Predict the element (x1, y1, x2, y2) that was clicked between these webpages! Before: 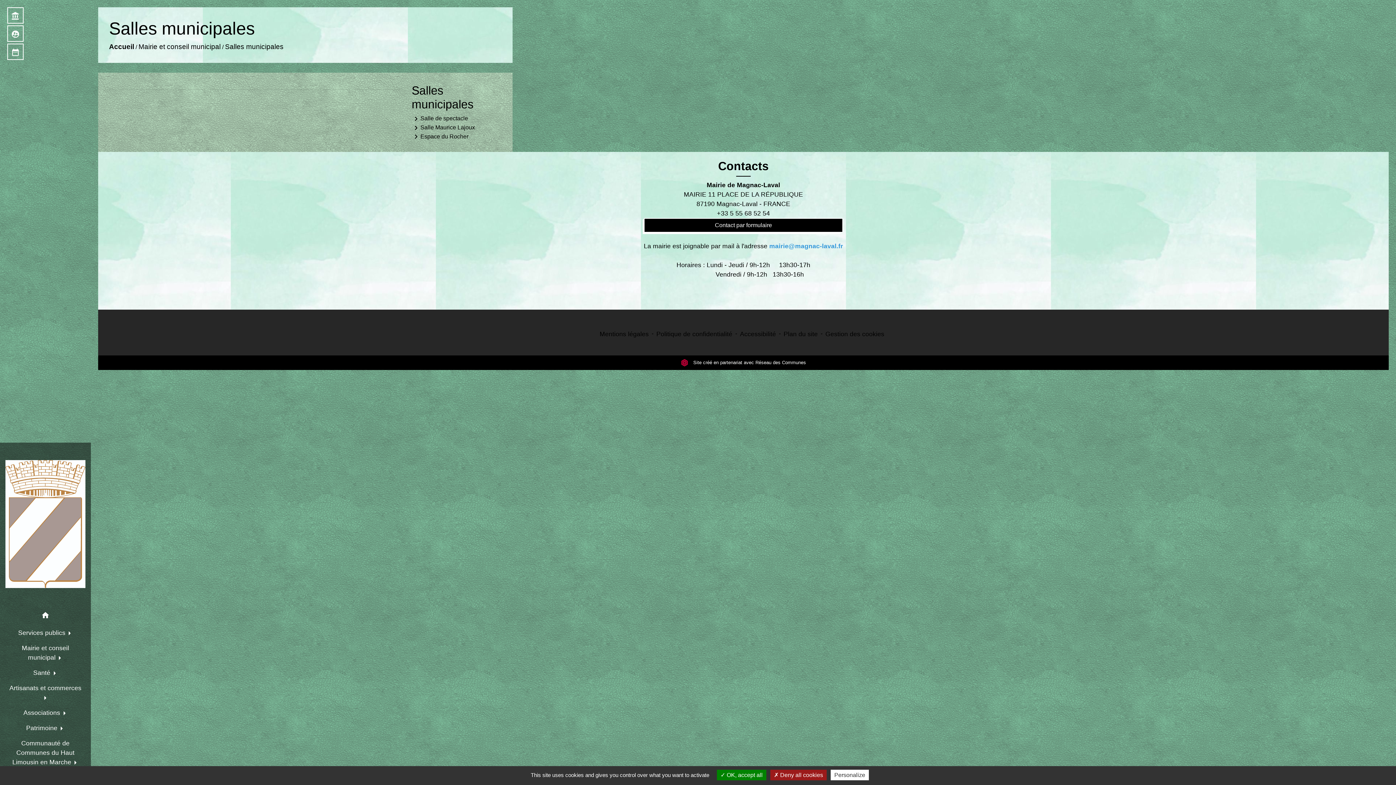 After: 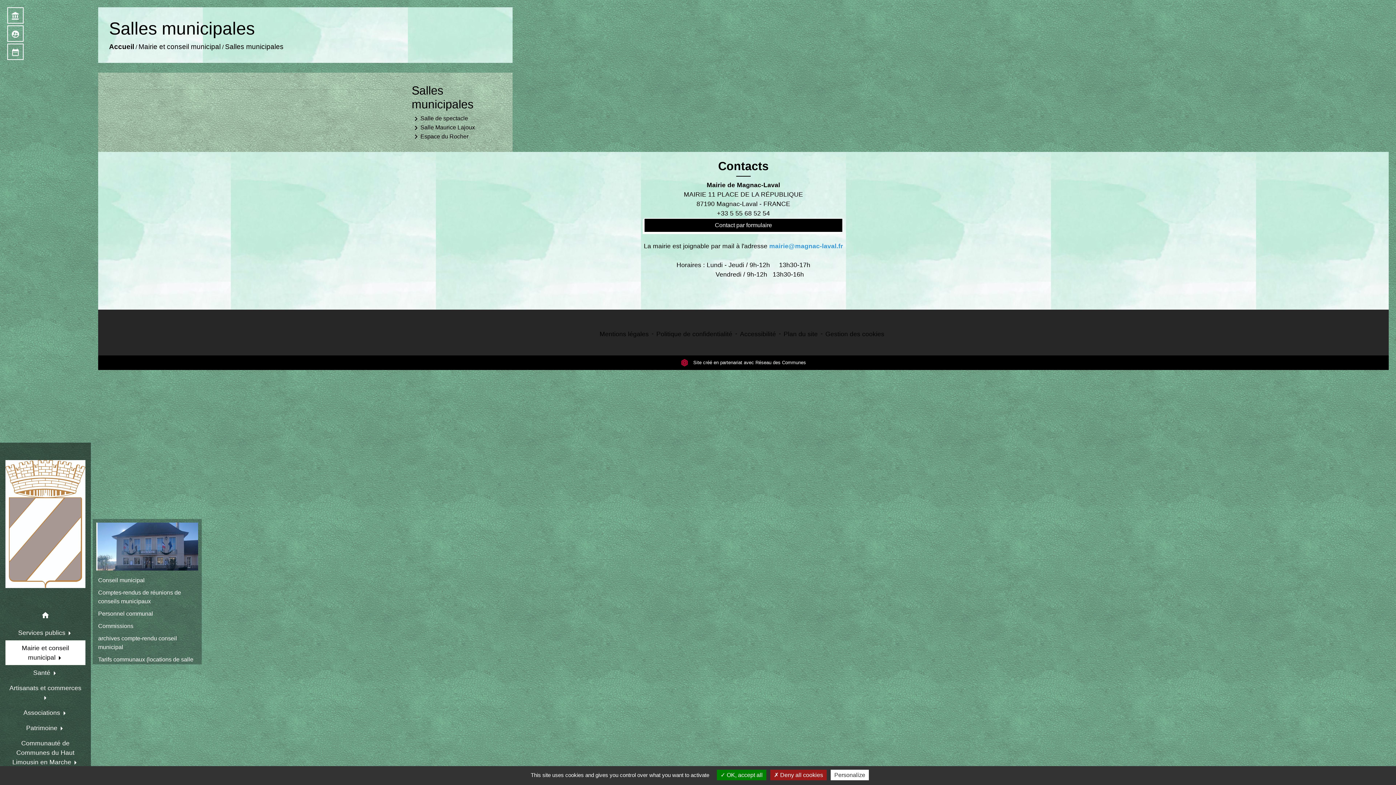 Action: bbox: (5, 640, 85, 665) label: Mairie et conseil municipal 